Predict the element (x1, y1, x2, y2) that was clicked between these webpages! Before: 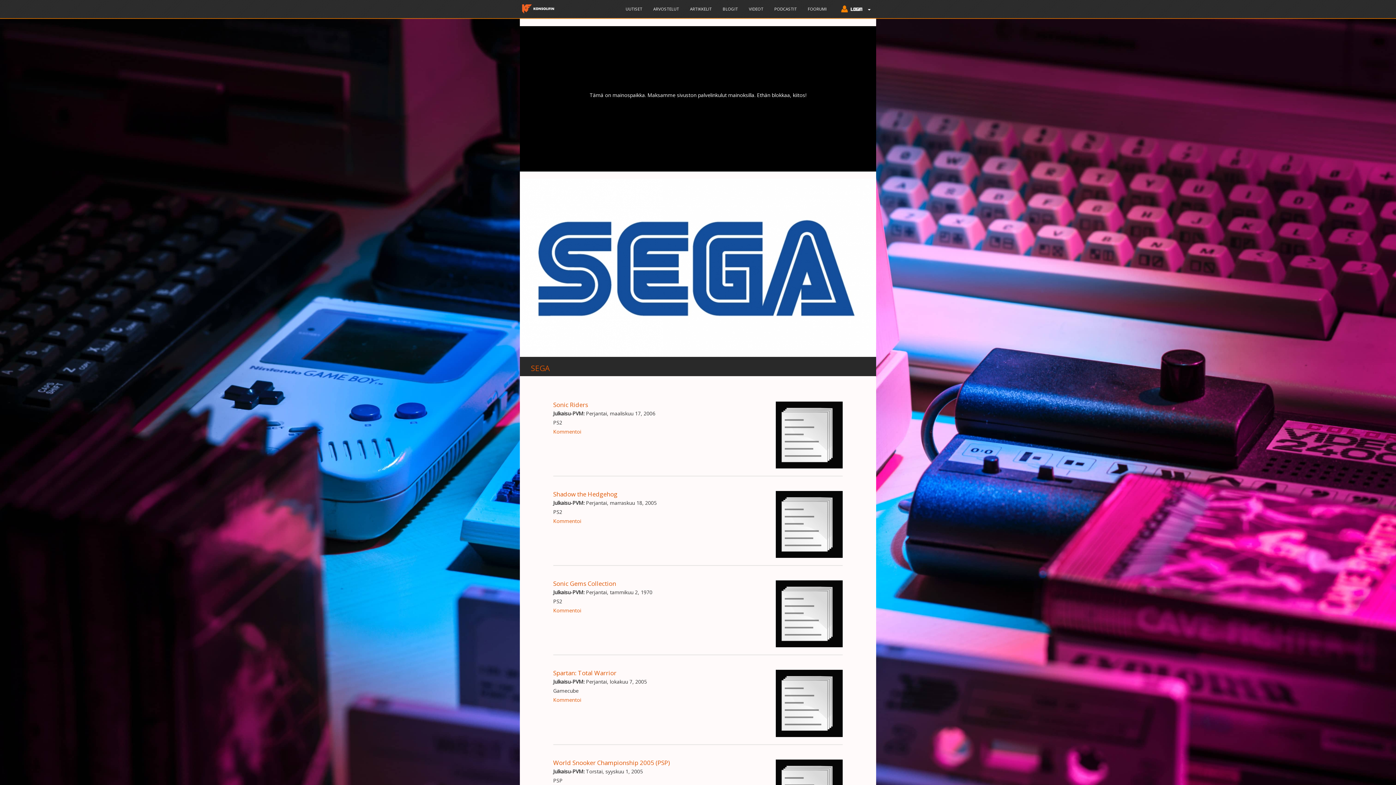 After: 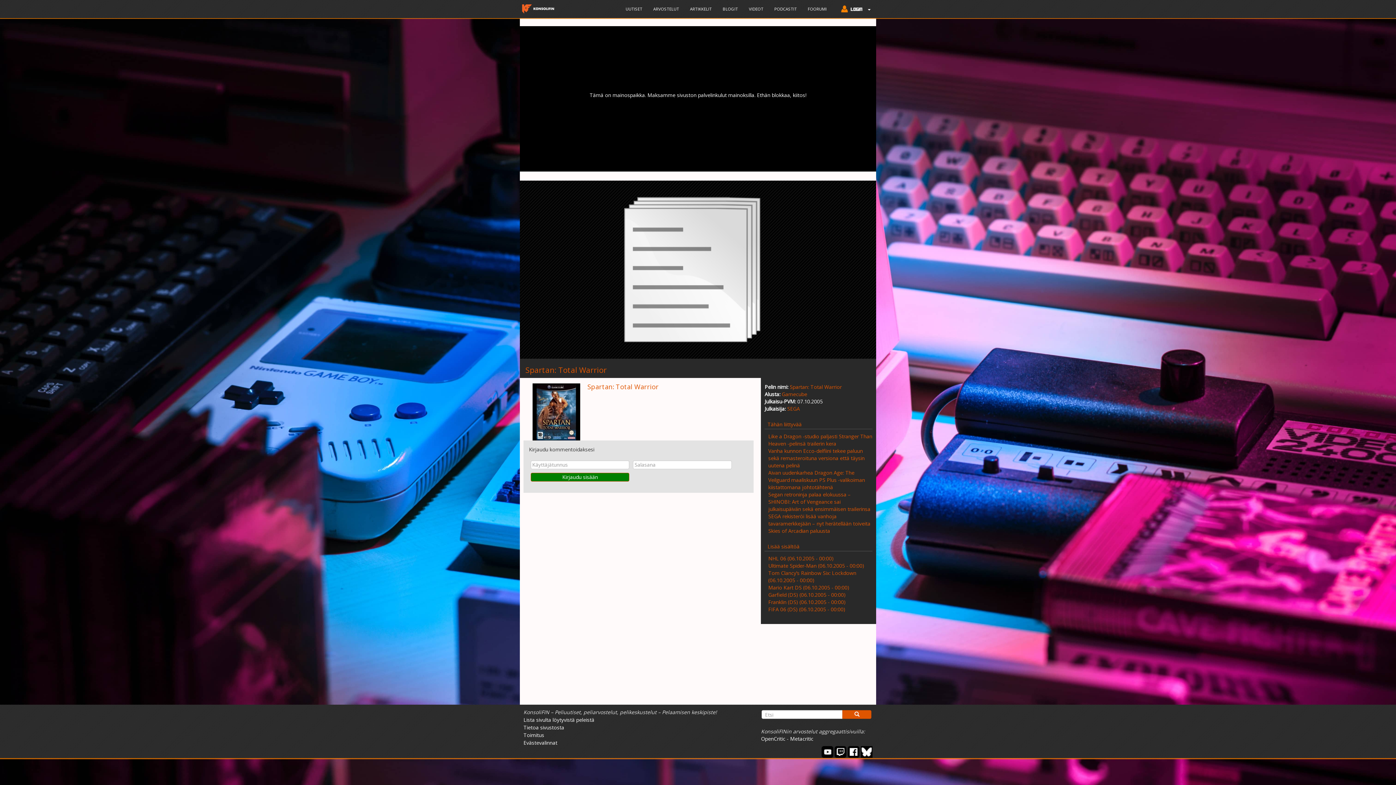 Action: bbox: (776, 670, 843, 737)